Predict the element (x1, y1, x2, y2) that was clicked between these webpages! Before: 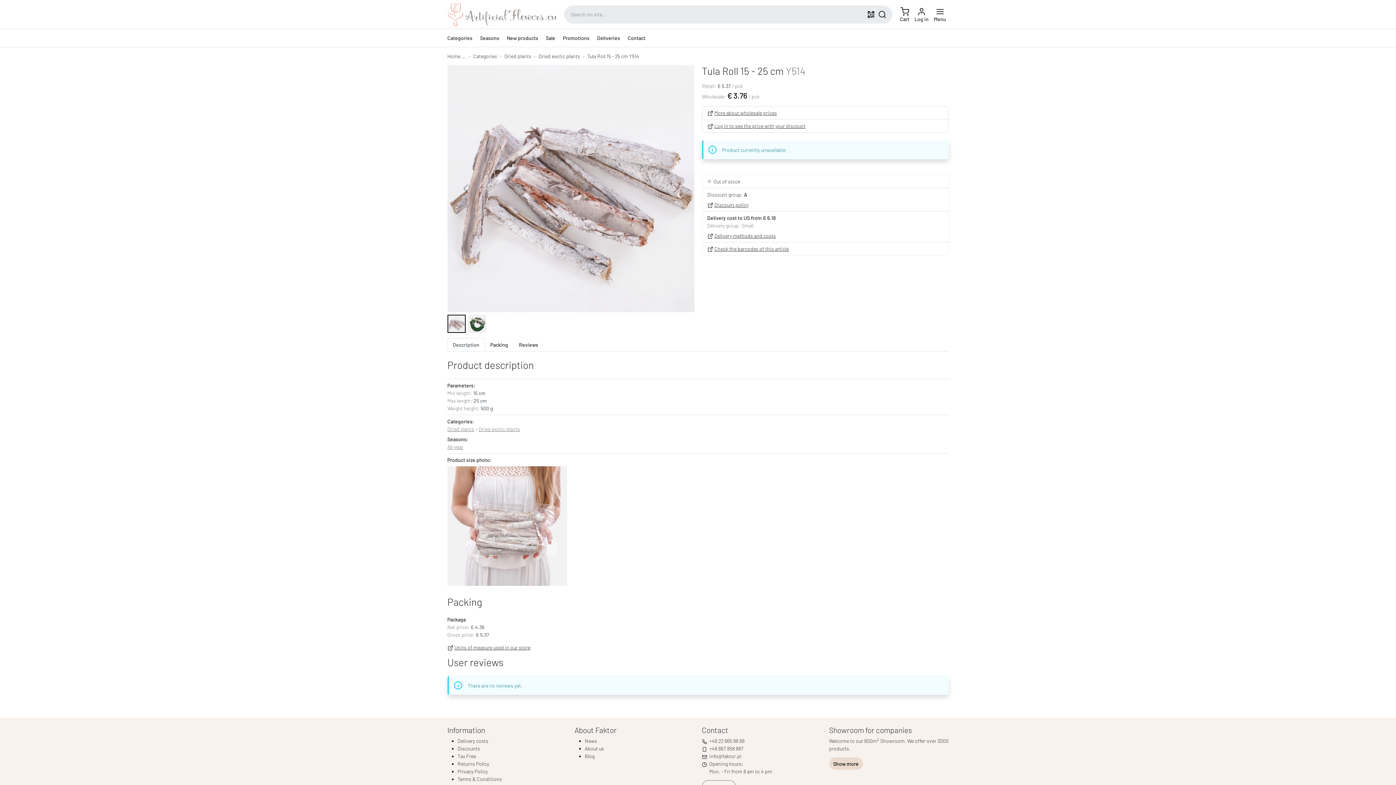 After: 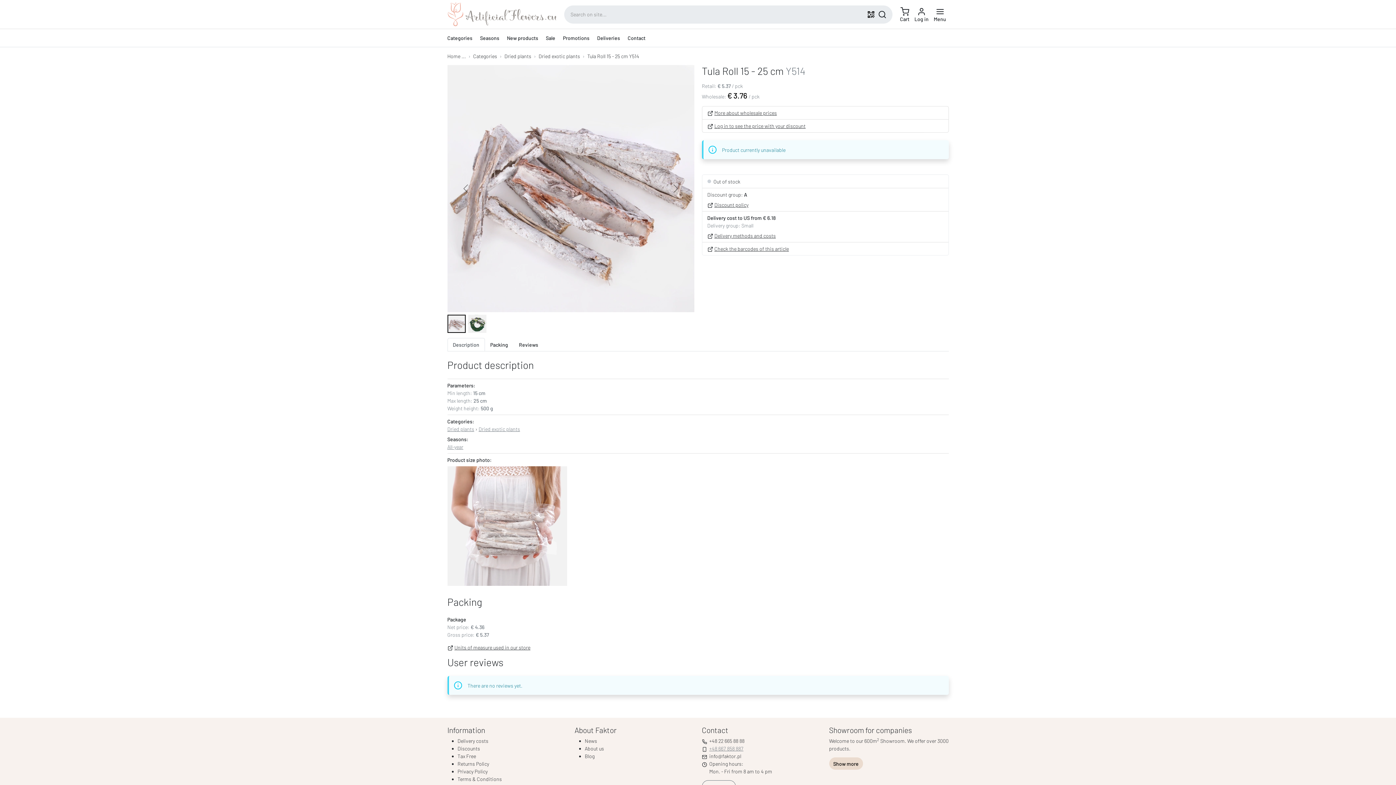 Action: label: +48 667 858 887 bbox: (709, 745, 743, 752)